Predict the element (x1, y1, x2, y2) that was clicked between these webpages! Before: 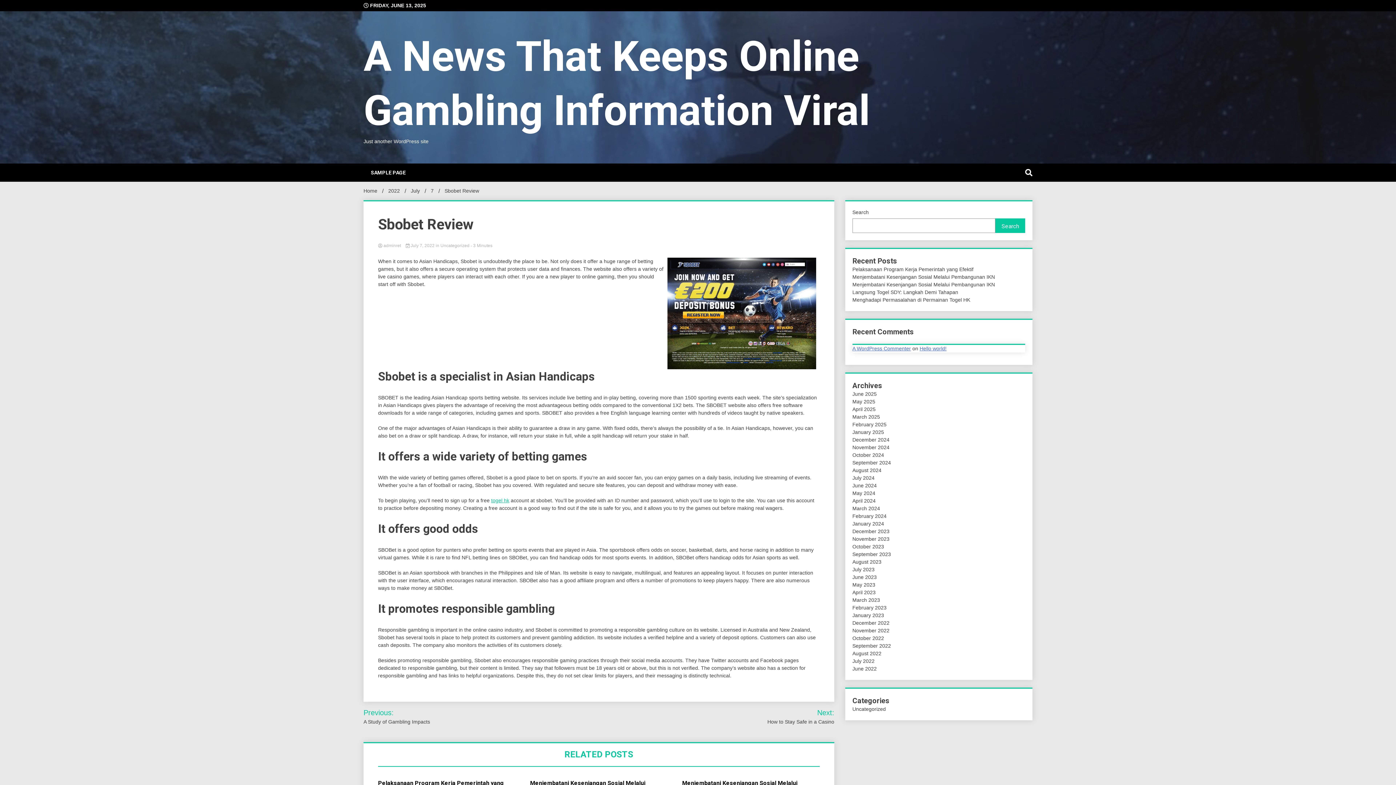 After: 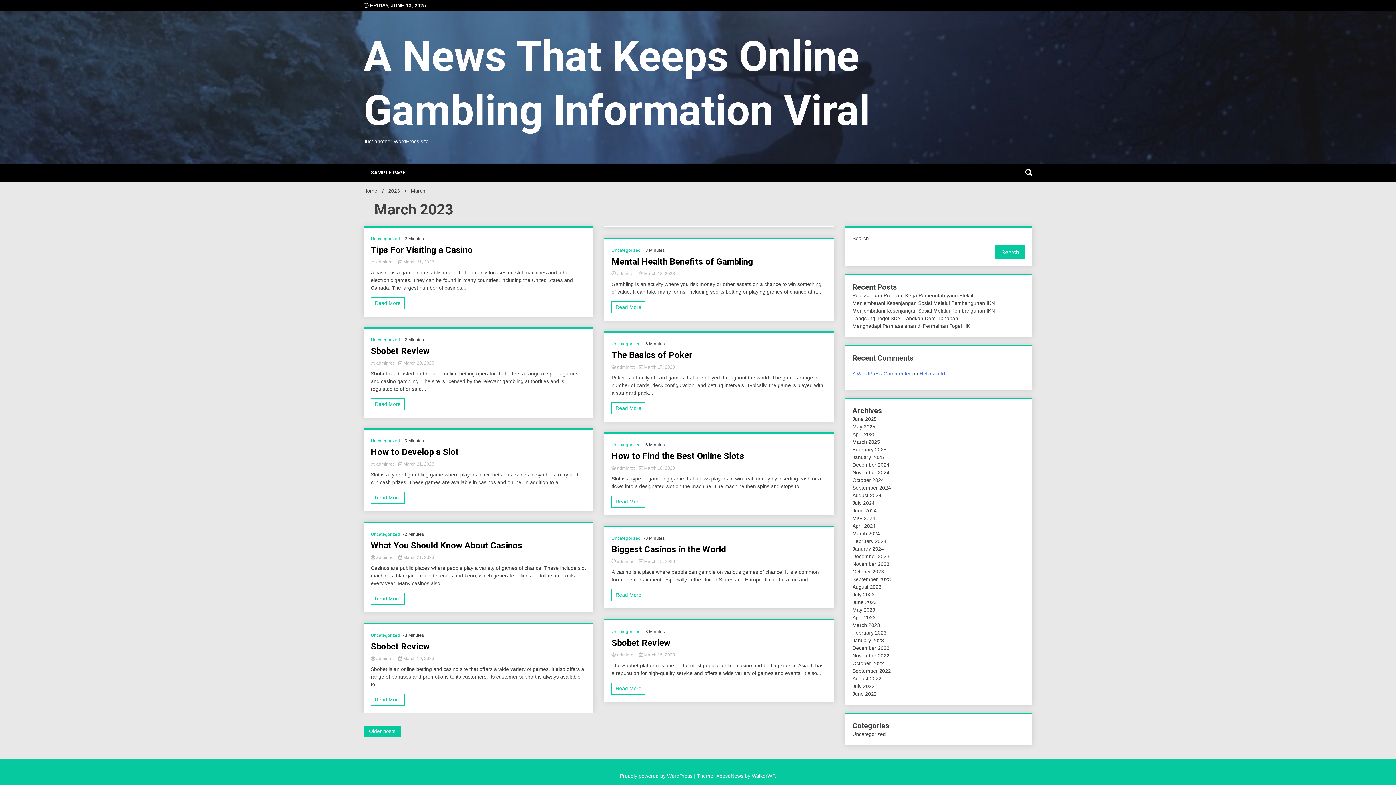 Action: bbox: (852, 597, 880, 603) label: March 2023